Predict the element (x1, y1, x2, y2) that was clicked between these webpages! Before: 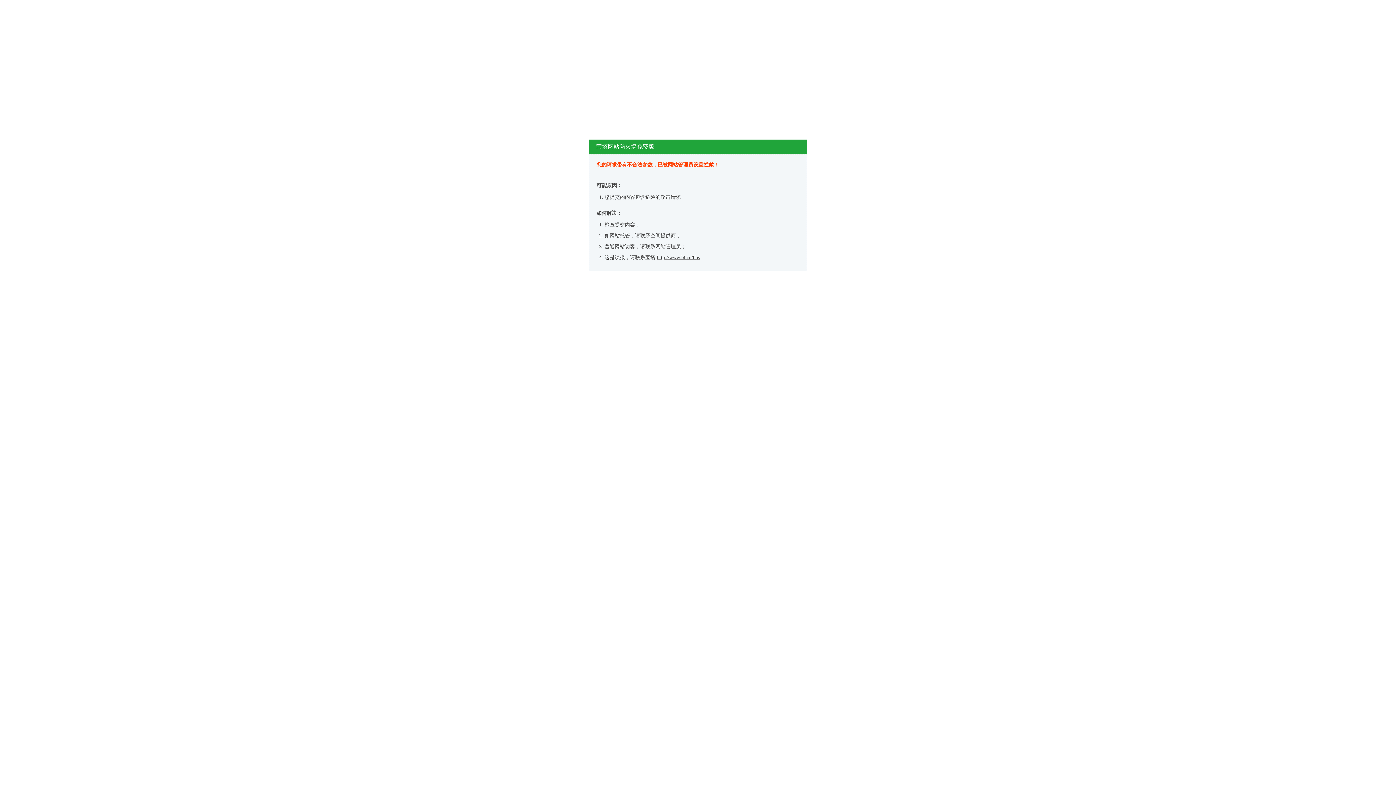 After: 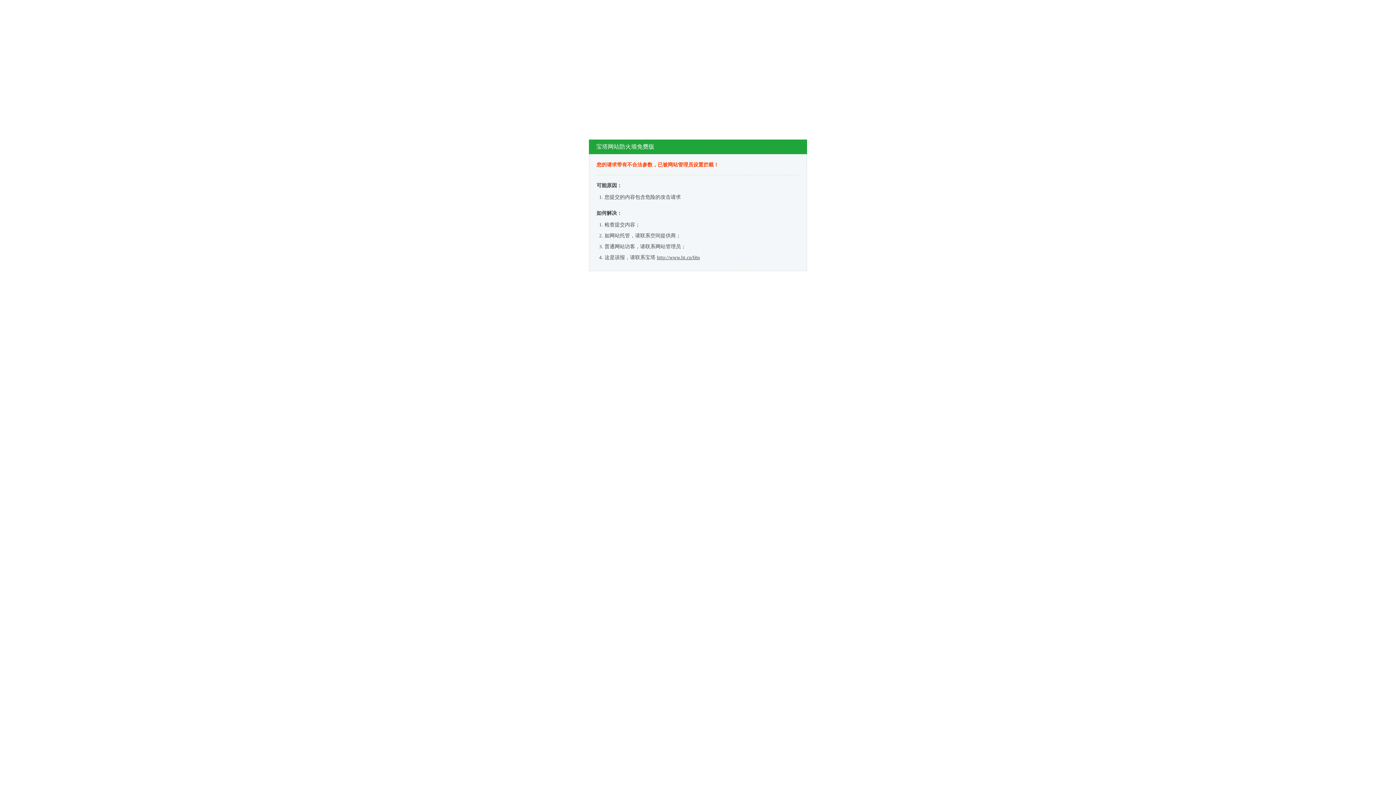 Action: bbox: (657, 254, 700, 260) label: http://www.bt.cn/bbs